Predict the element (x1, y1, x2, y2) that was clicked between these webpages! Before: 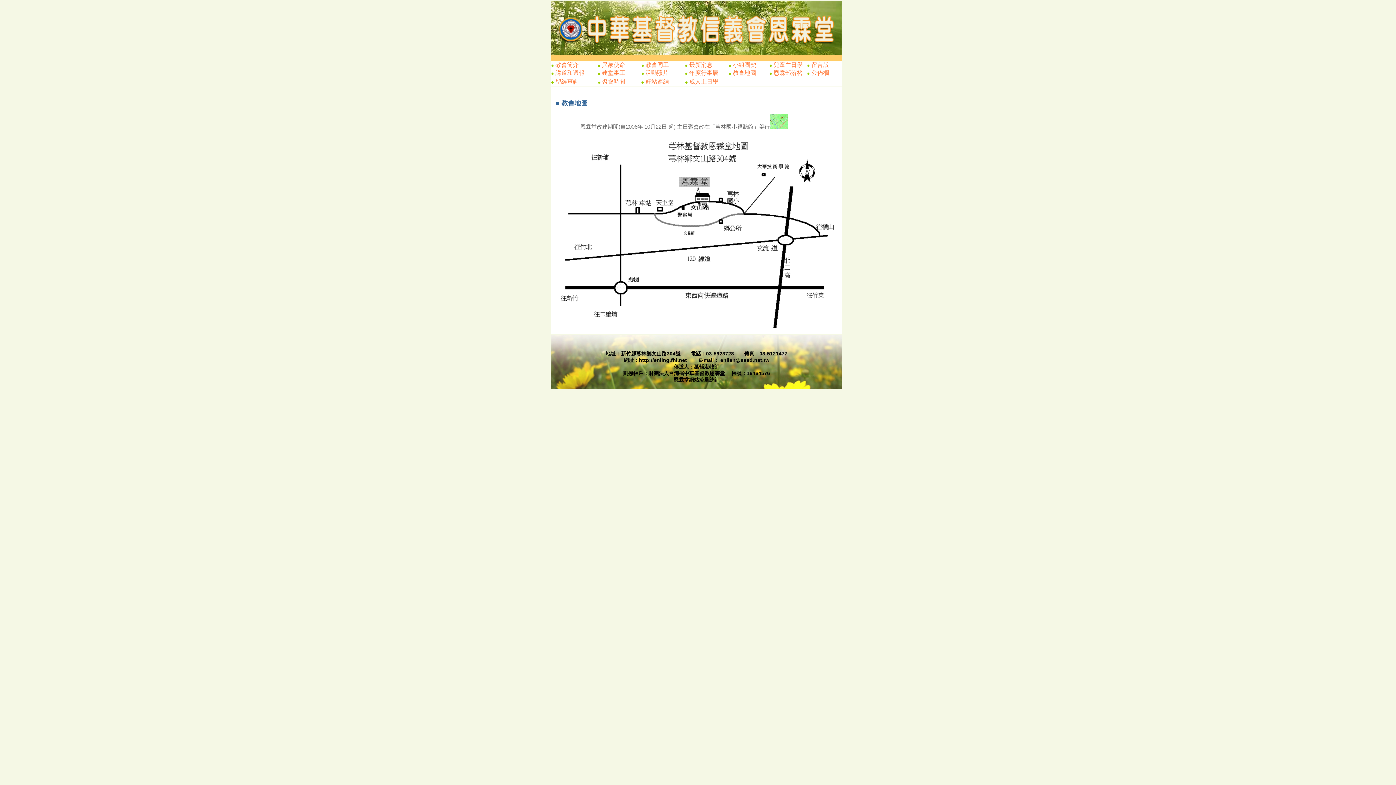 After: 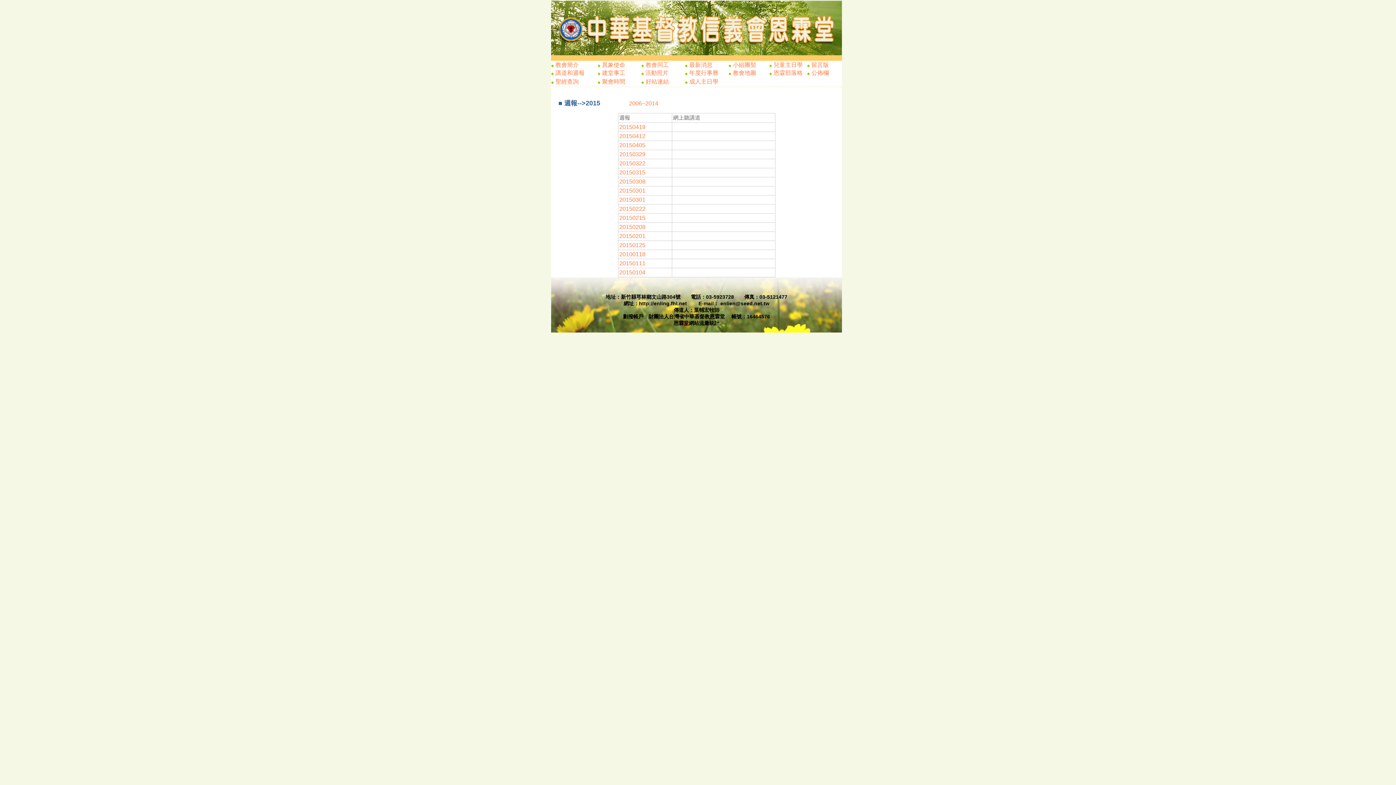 Action: label: 講道和週報 bbox: (555, 69, 584, 76)